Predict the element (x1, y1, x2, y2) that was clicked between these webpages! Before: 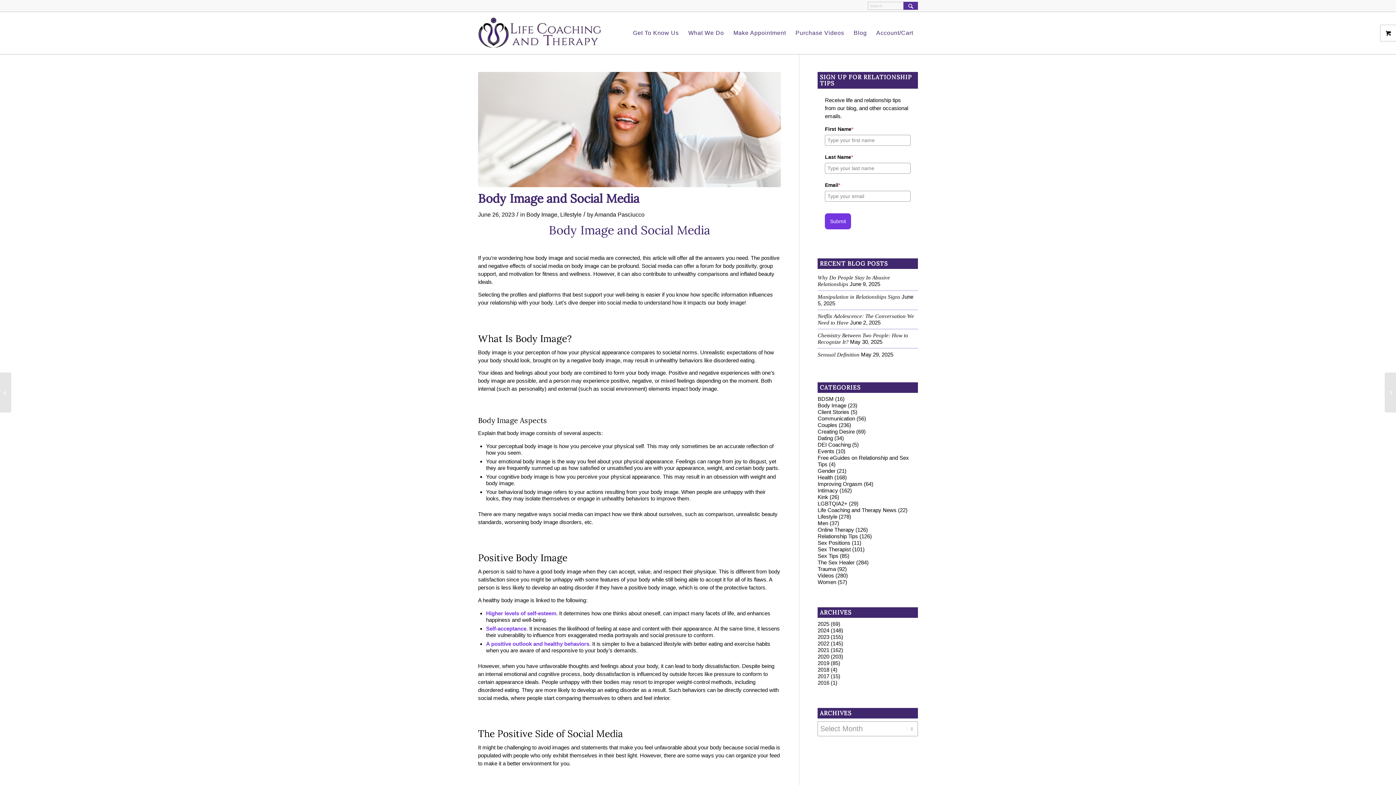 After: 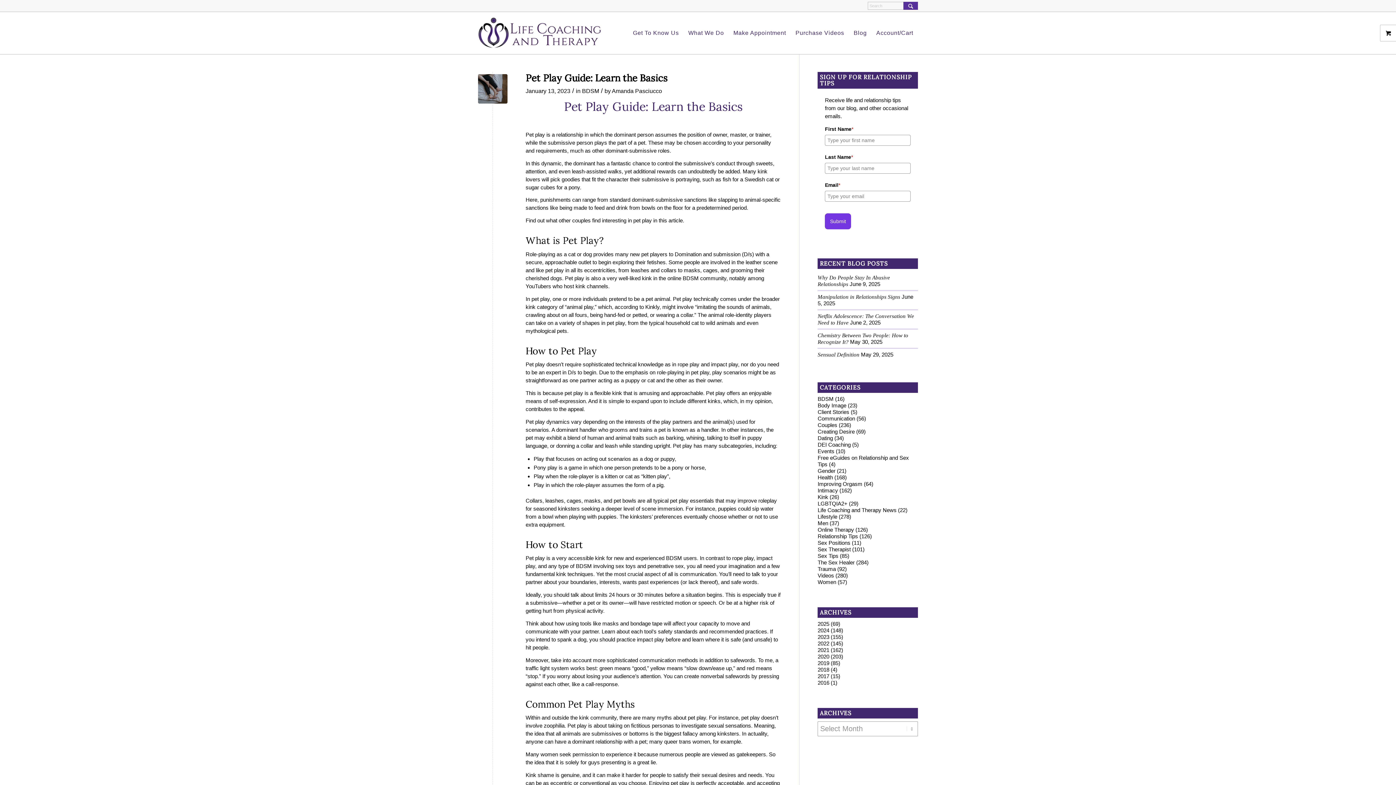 Action: label: BDSM bbox: (817, 395, 833, 402)